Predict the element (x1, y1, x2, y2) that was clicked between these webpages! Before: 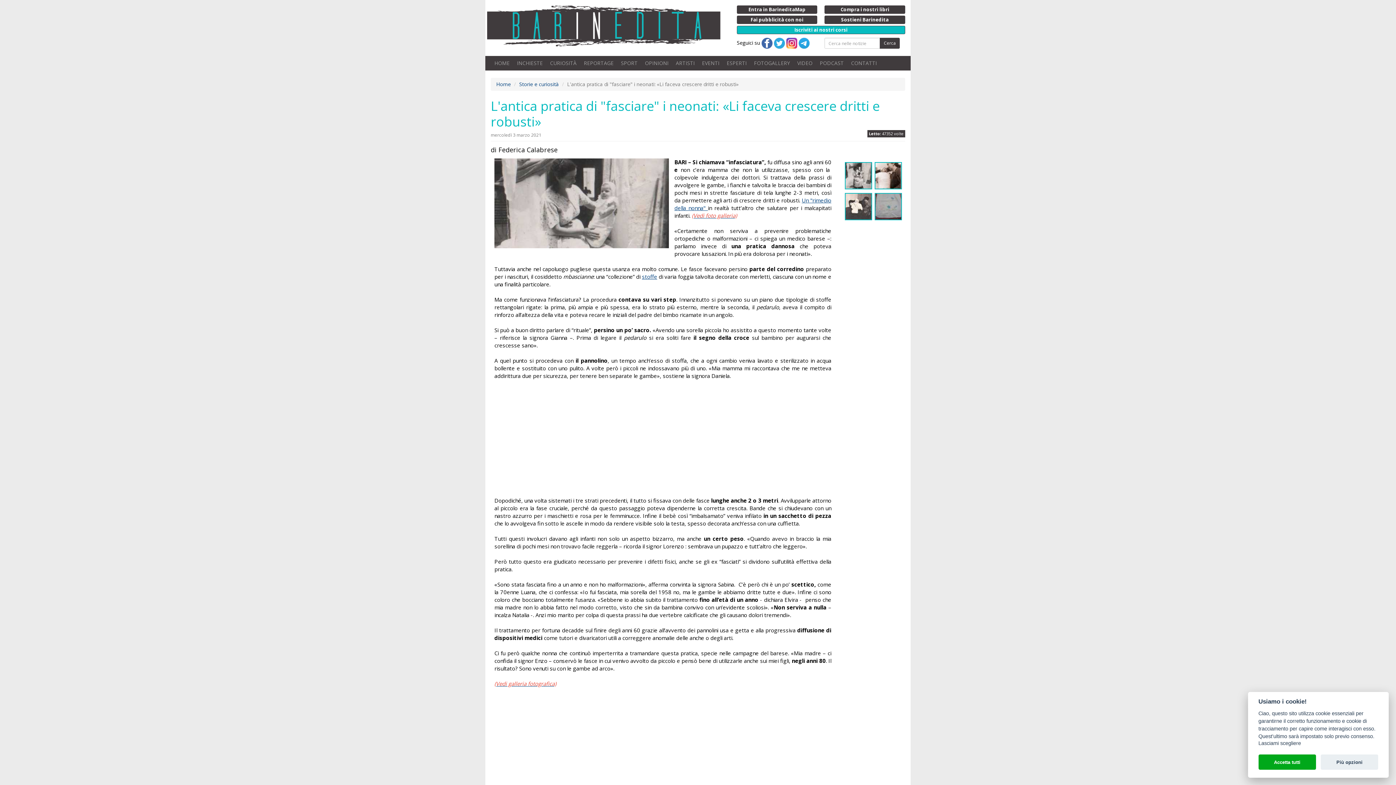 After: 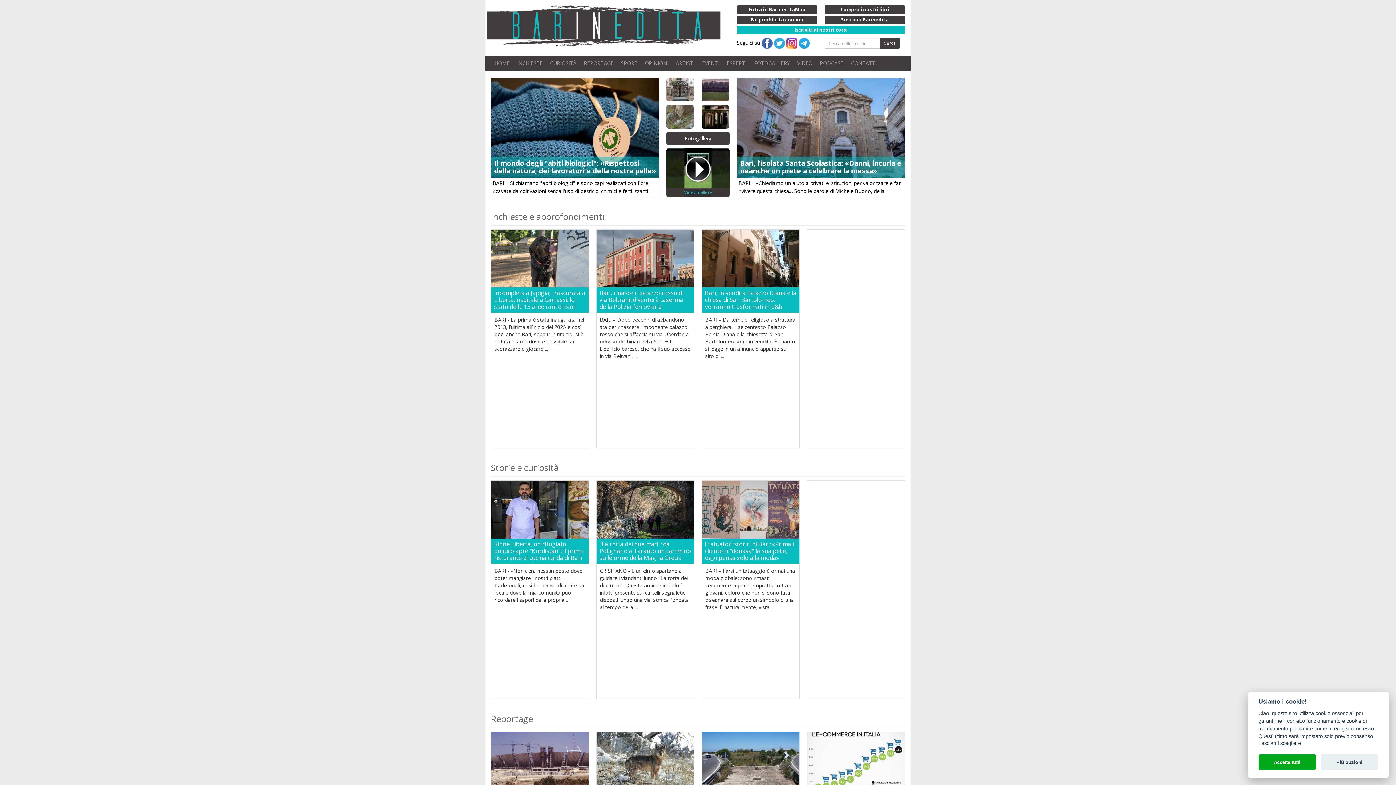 Action: bbox: (487, 5, 733, 51)